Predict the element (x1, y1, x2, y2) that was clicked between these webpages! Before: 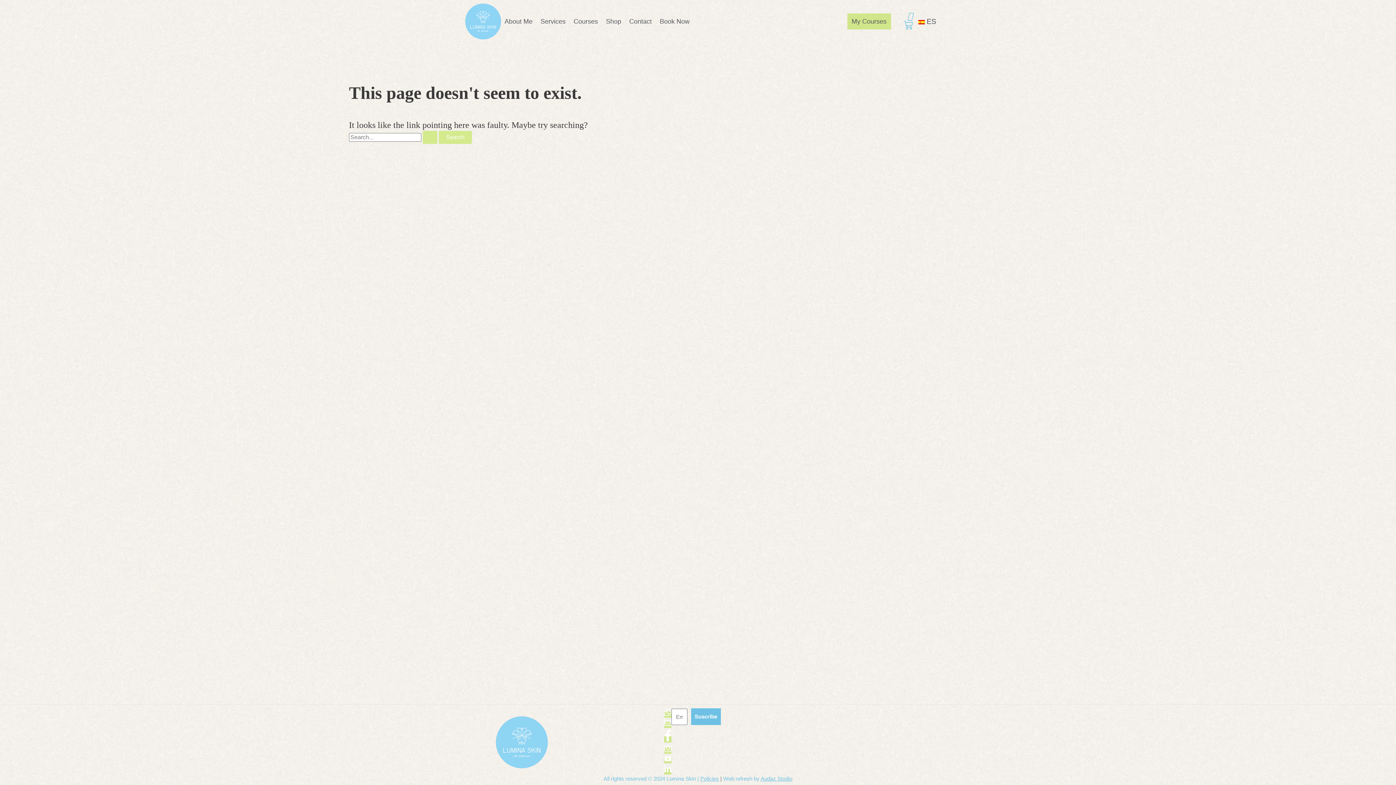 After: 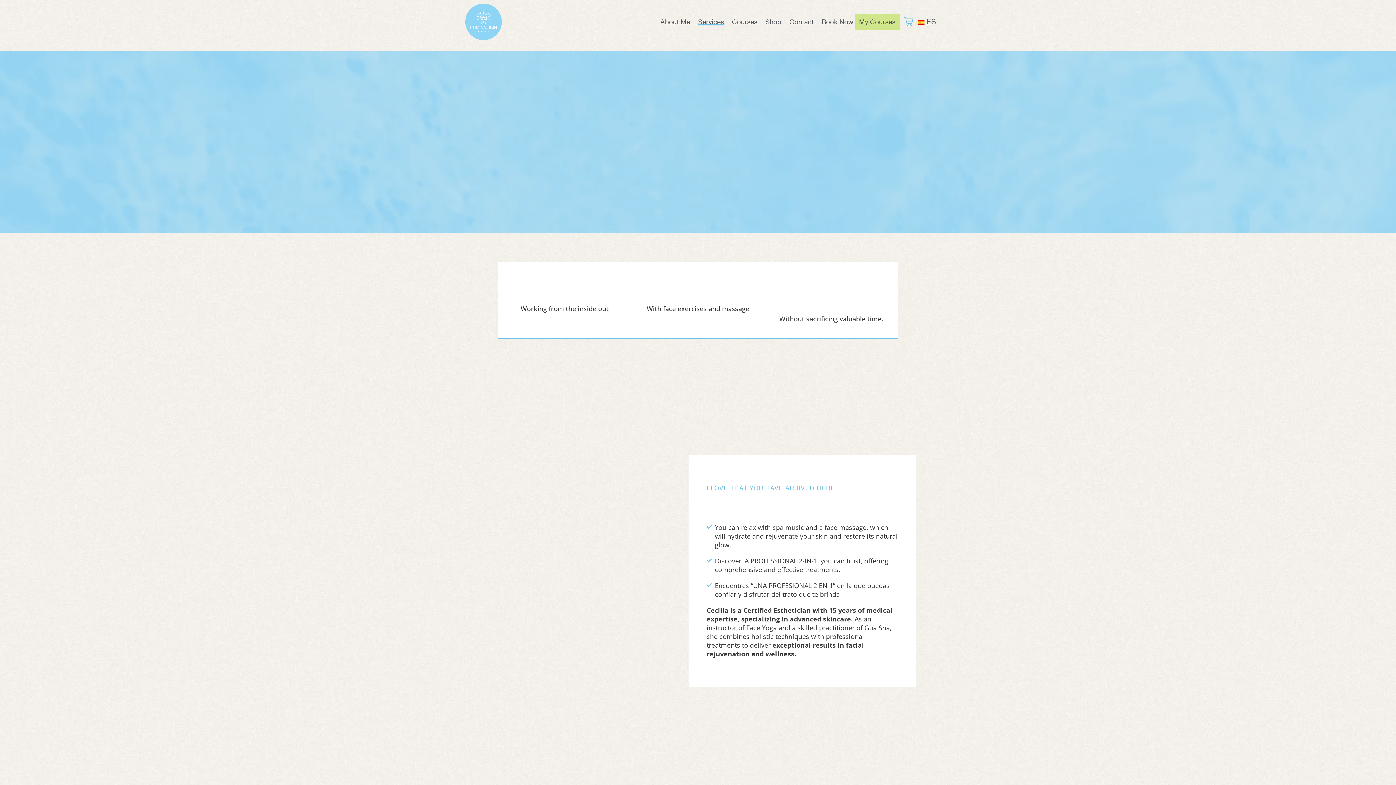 Action: bbox: (540, 17, 565, 25) label: Services